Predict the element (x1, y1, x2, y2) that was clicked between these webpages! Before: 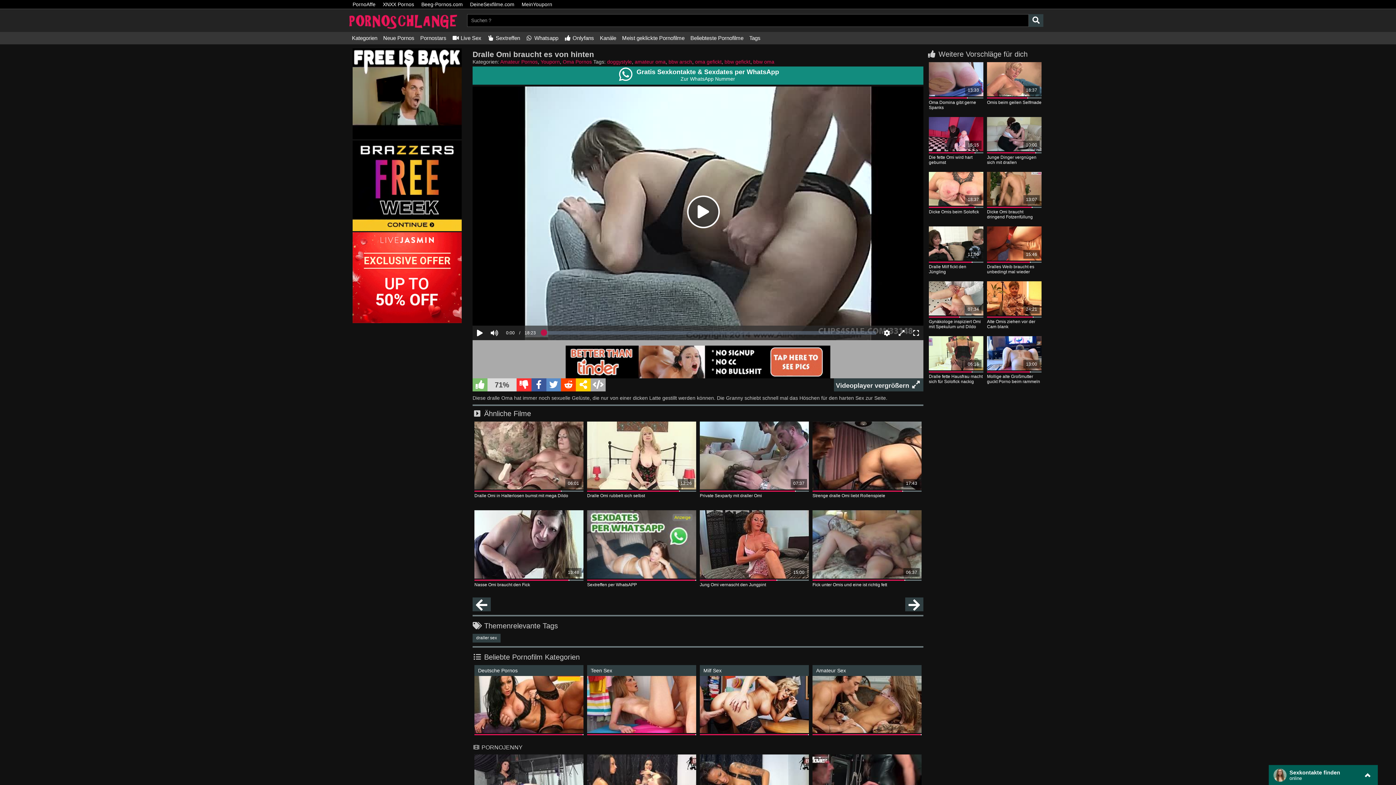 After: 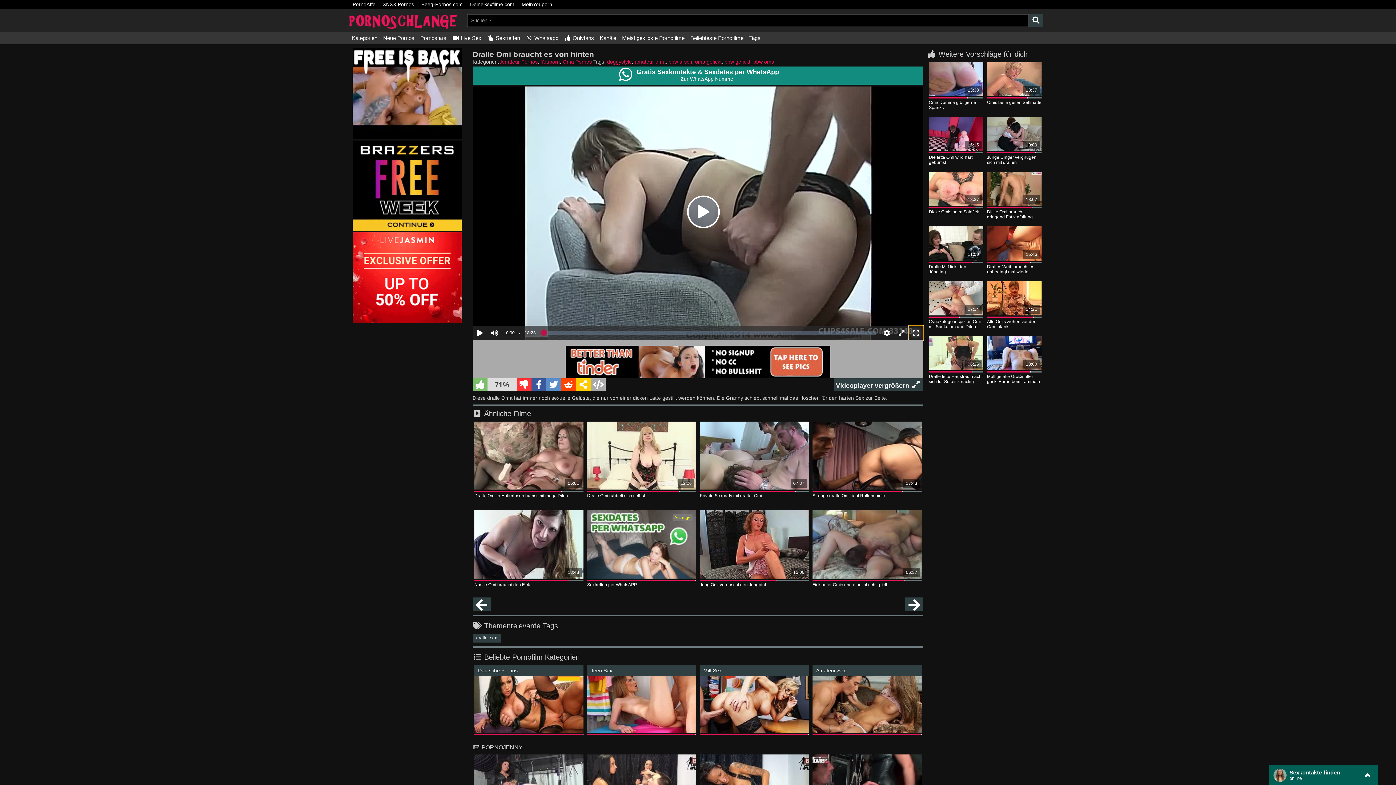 Action: bbox: (909, 325, 923, 340) label: Fullscreen